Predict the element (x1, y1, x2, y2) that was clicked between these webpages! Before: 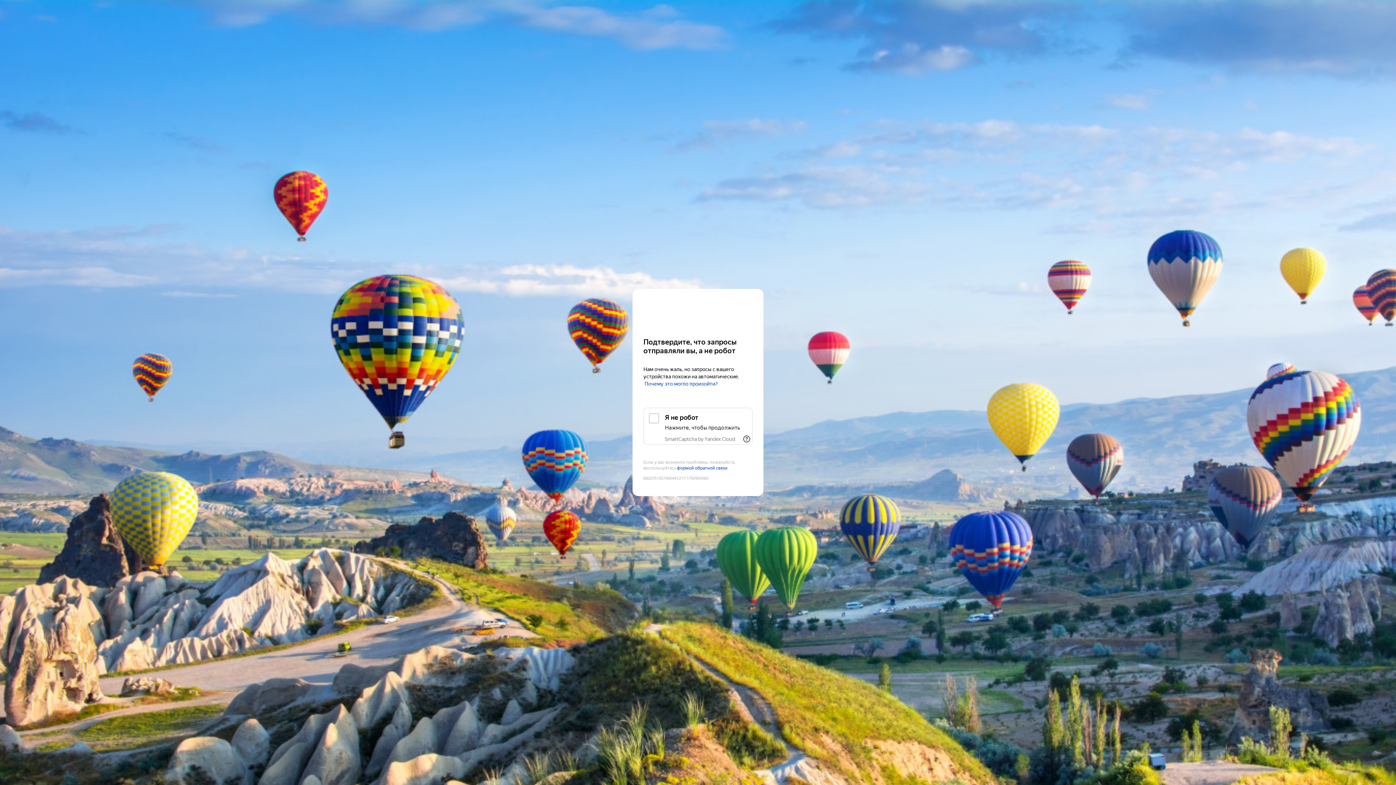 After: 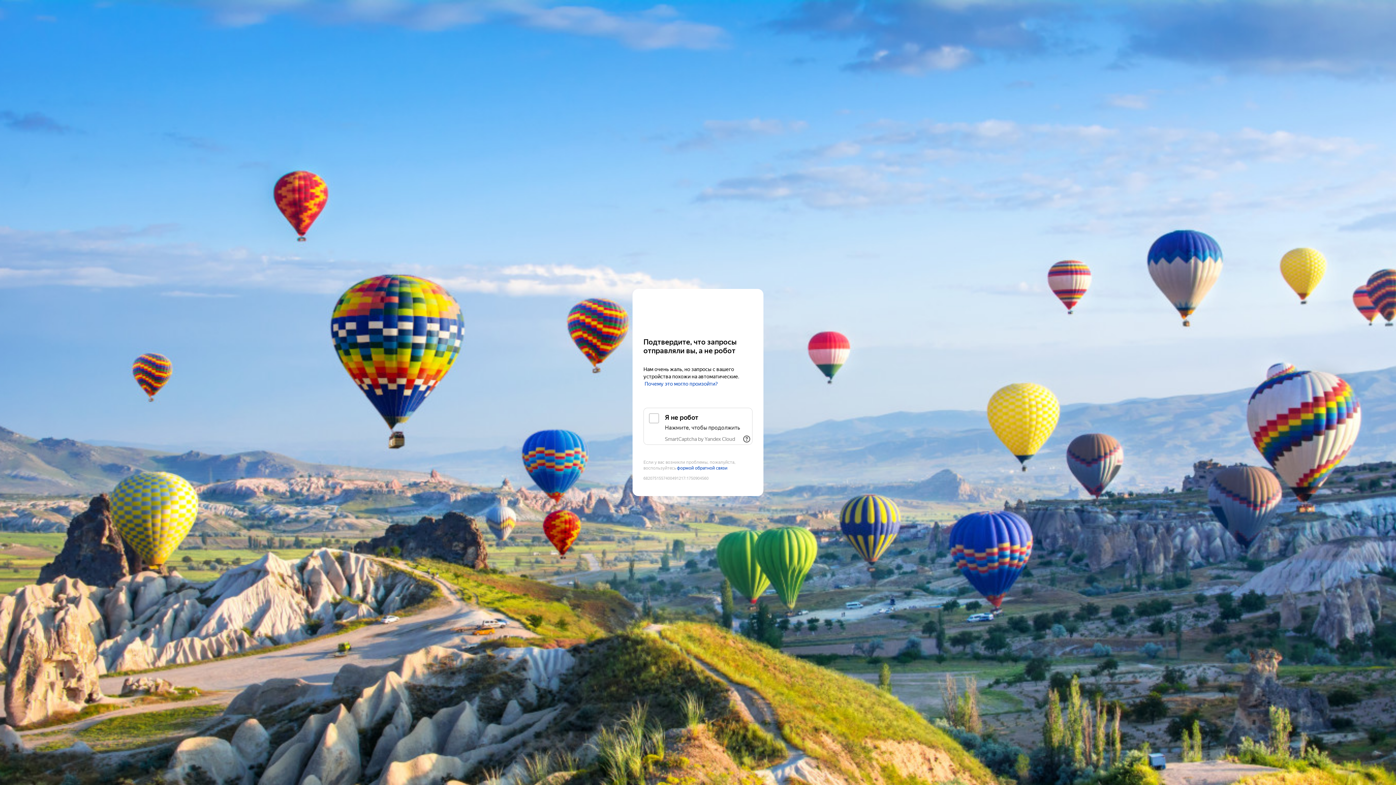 Action: bbox: (665, 436, 735, 442) label: SmartCaptcha by Yandex Cloud